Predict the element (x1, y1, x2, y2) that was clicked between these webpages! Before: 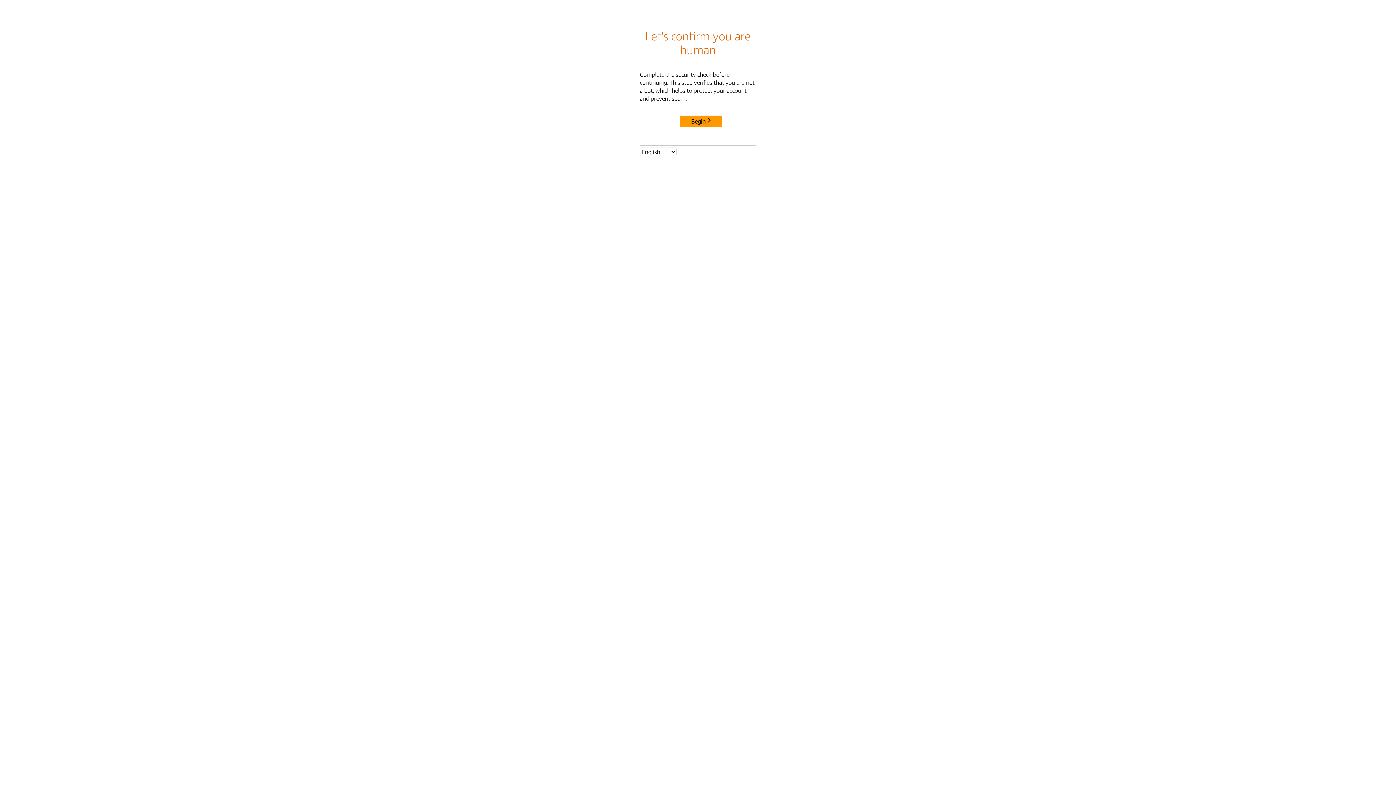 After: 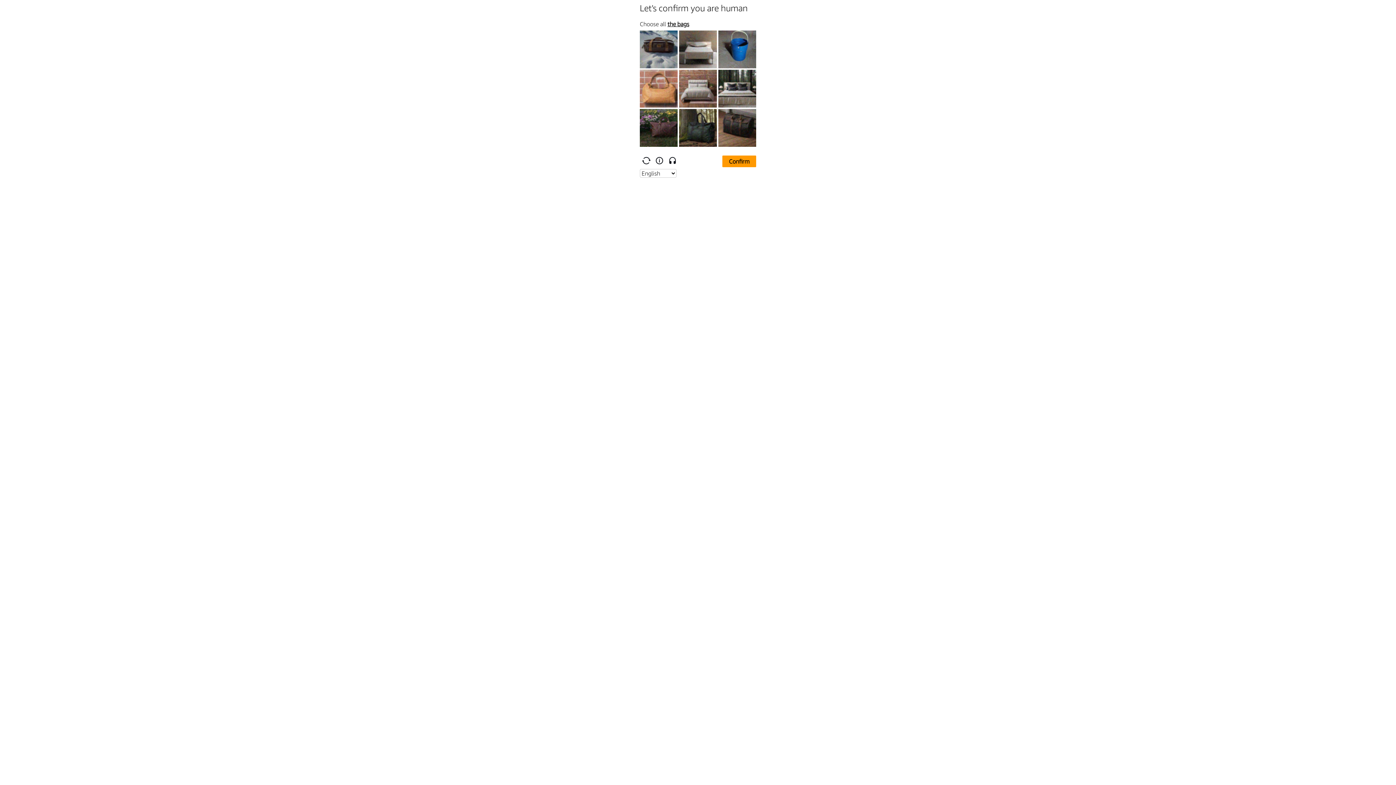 Action: label: Begin bbox: (680, 115, 722, 127)